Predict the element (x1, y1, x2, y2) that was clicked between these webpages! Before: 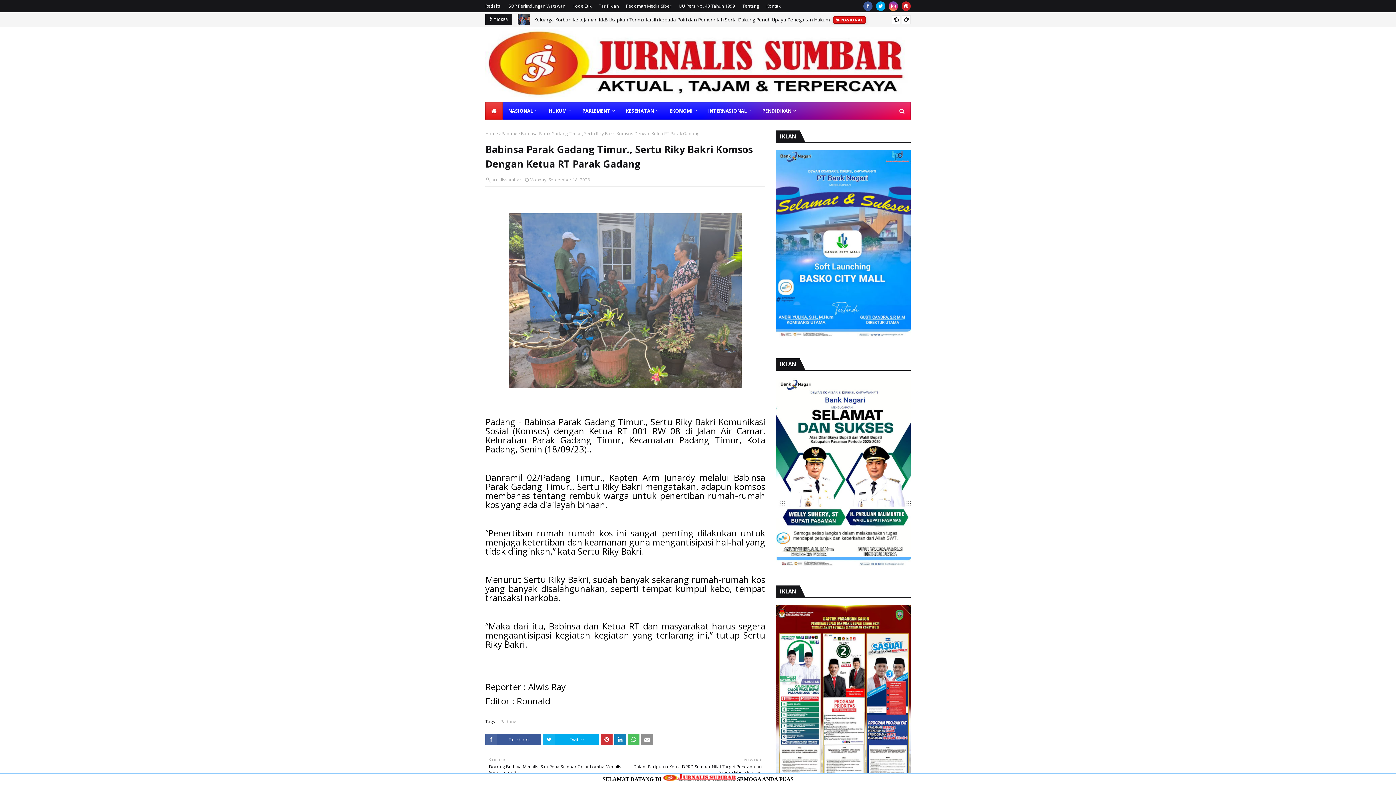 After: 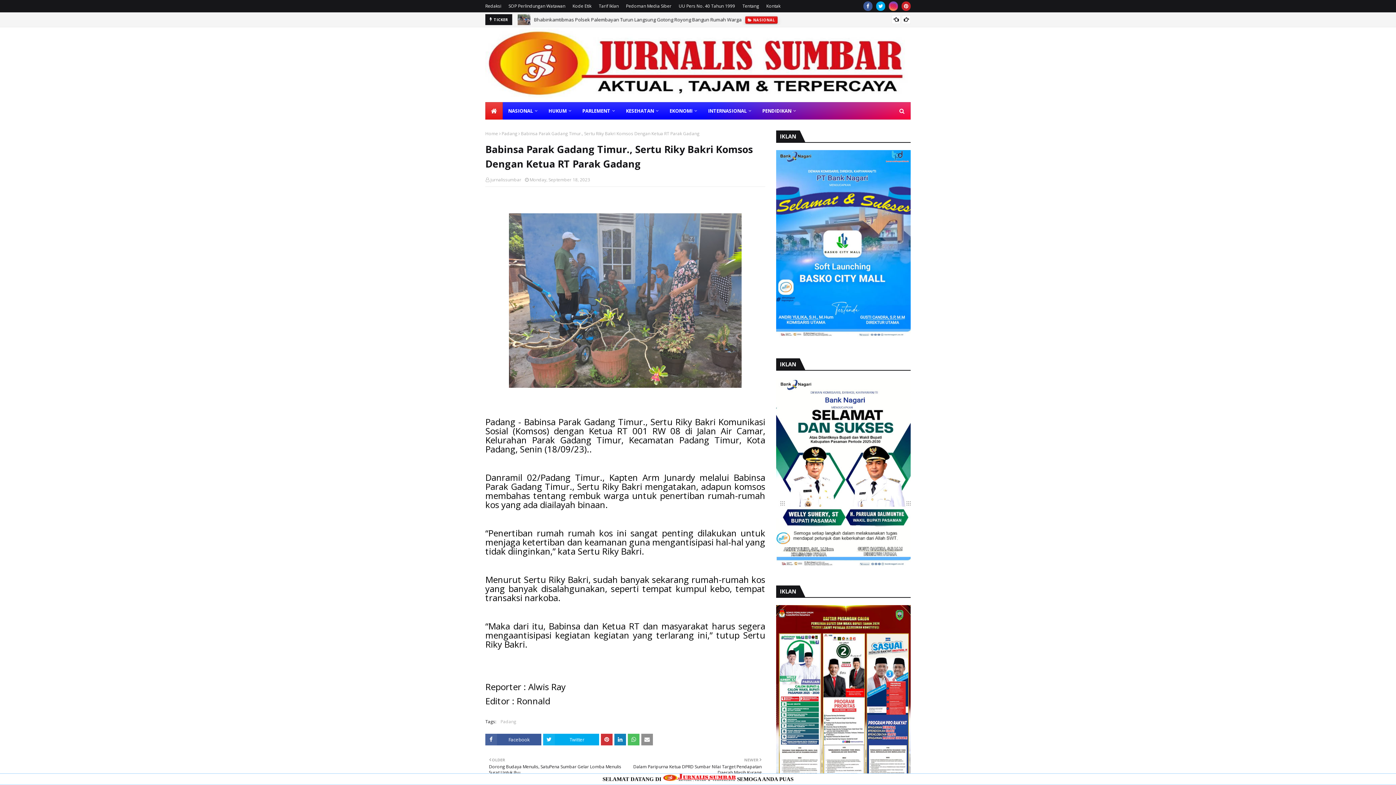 Action: bbox: (889, 1, 898, 10)